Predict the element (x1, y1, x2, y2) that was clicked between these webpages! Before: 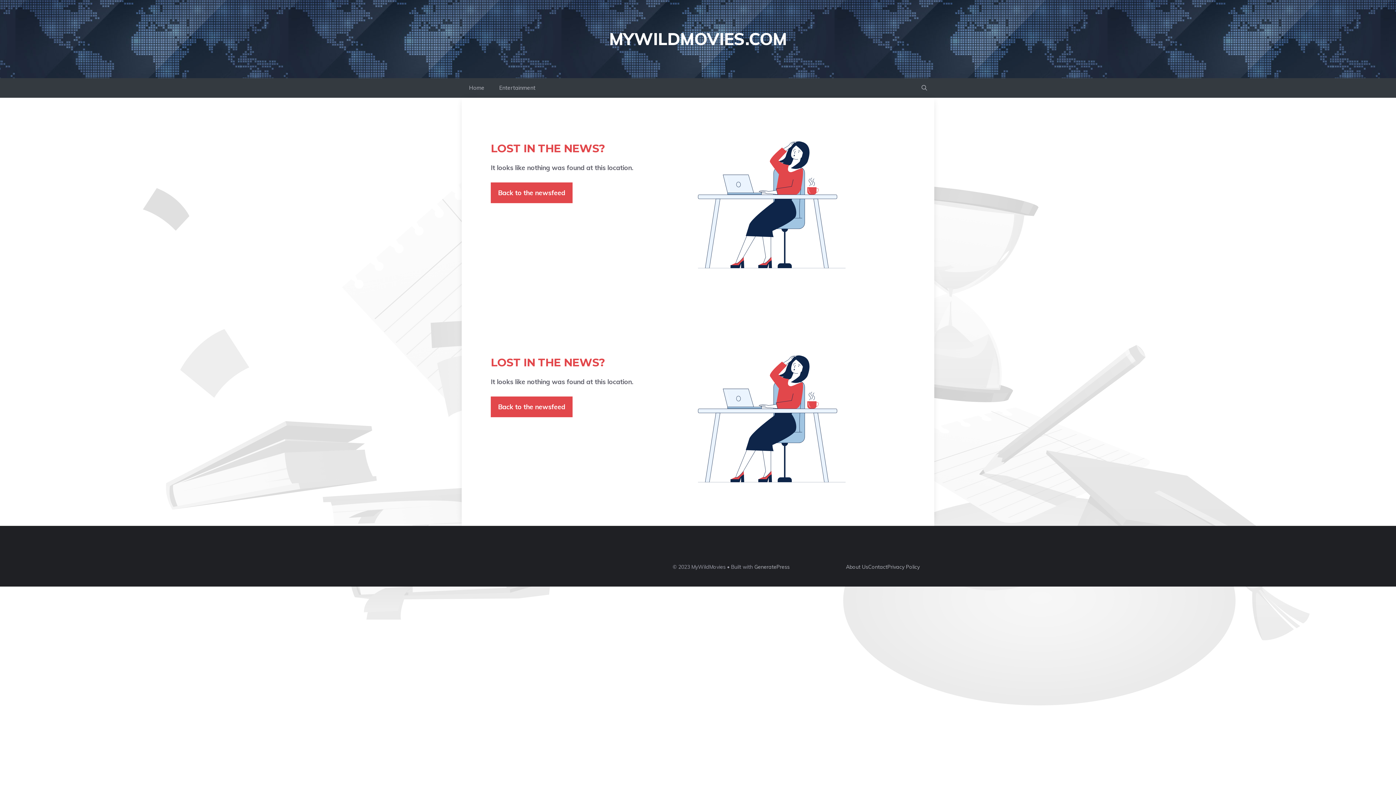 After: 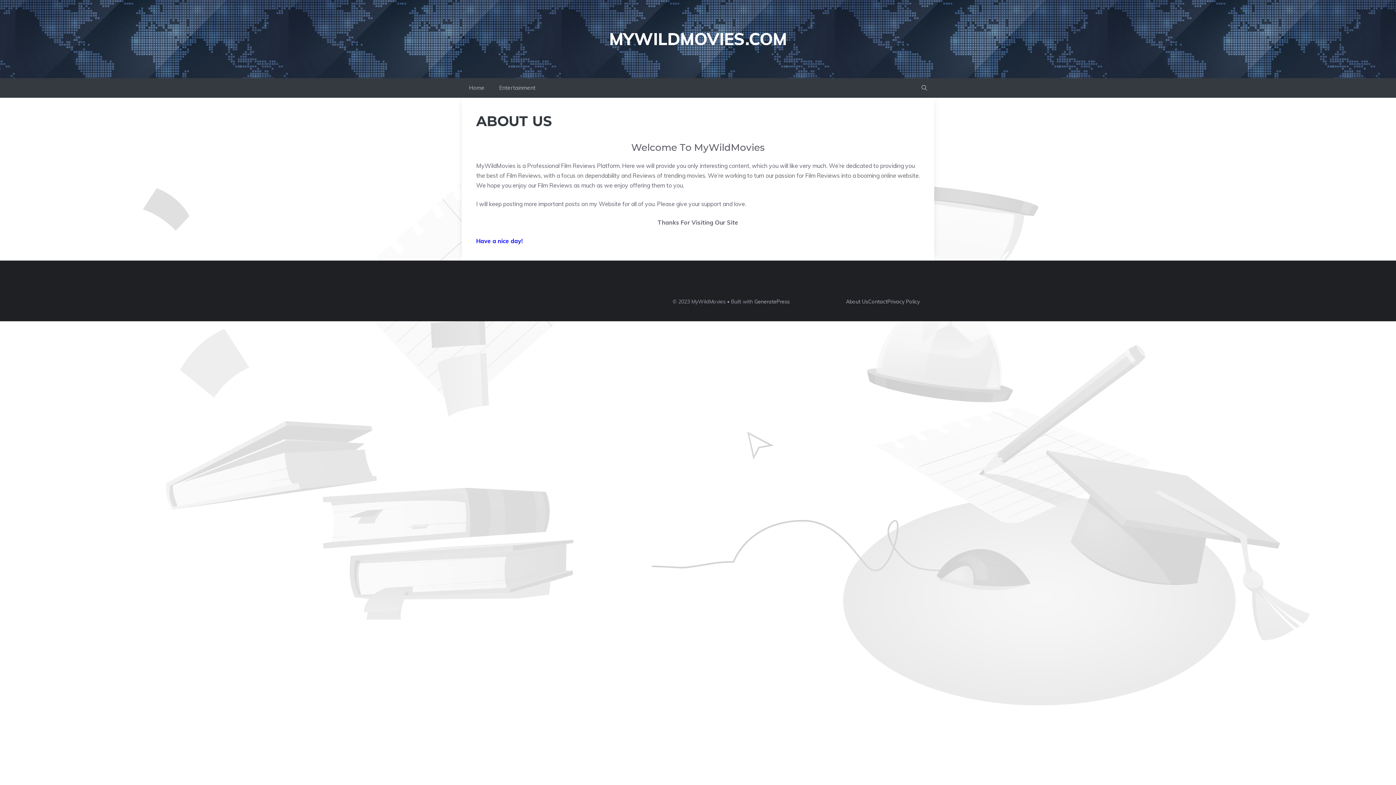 Action: bbox: (846, 564, 868, 570) label: About Us